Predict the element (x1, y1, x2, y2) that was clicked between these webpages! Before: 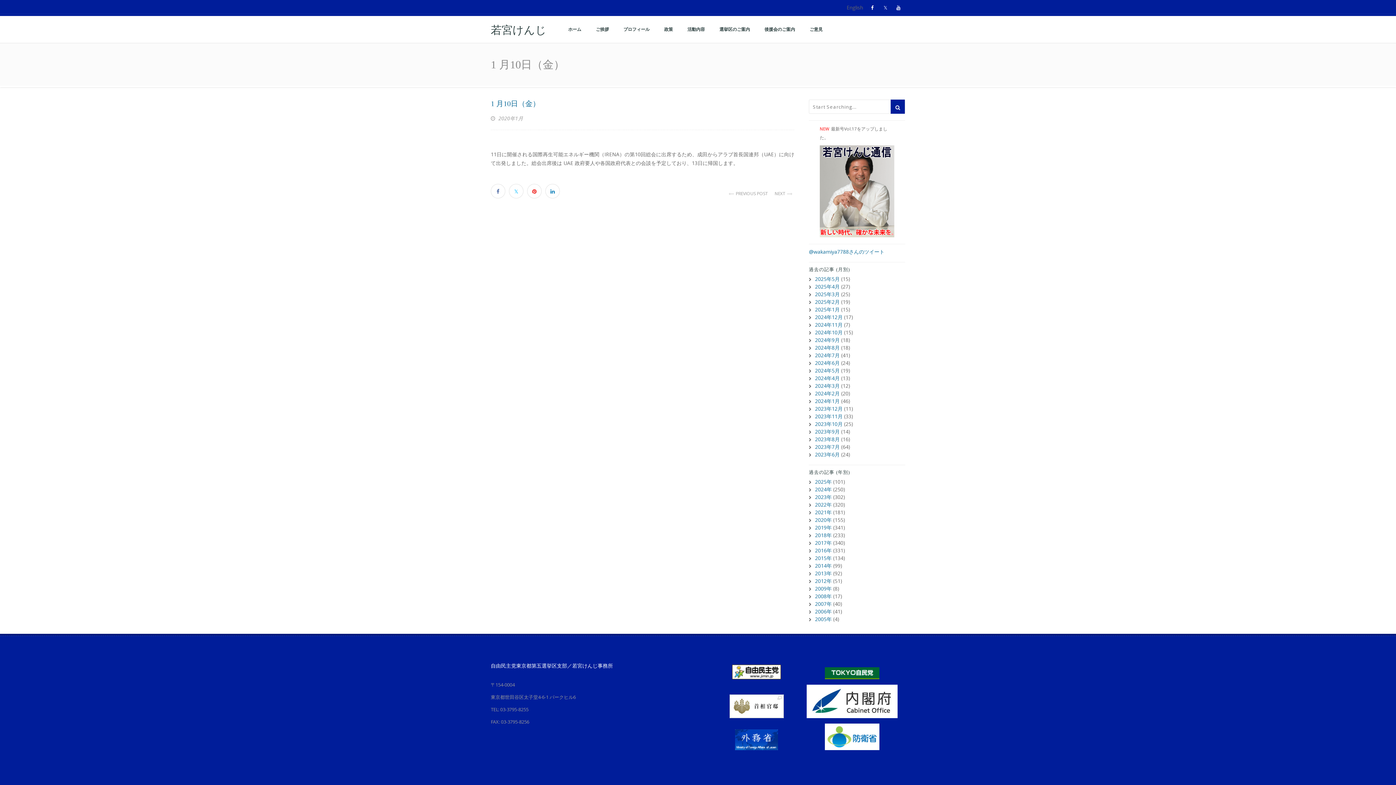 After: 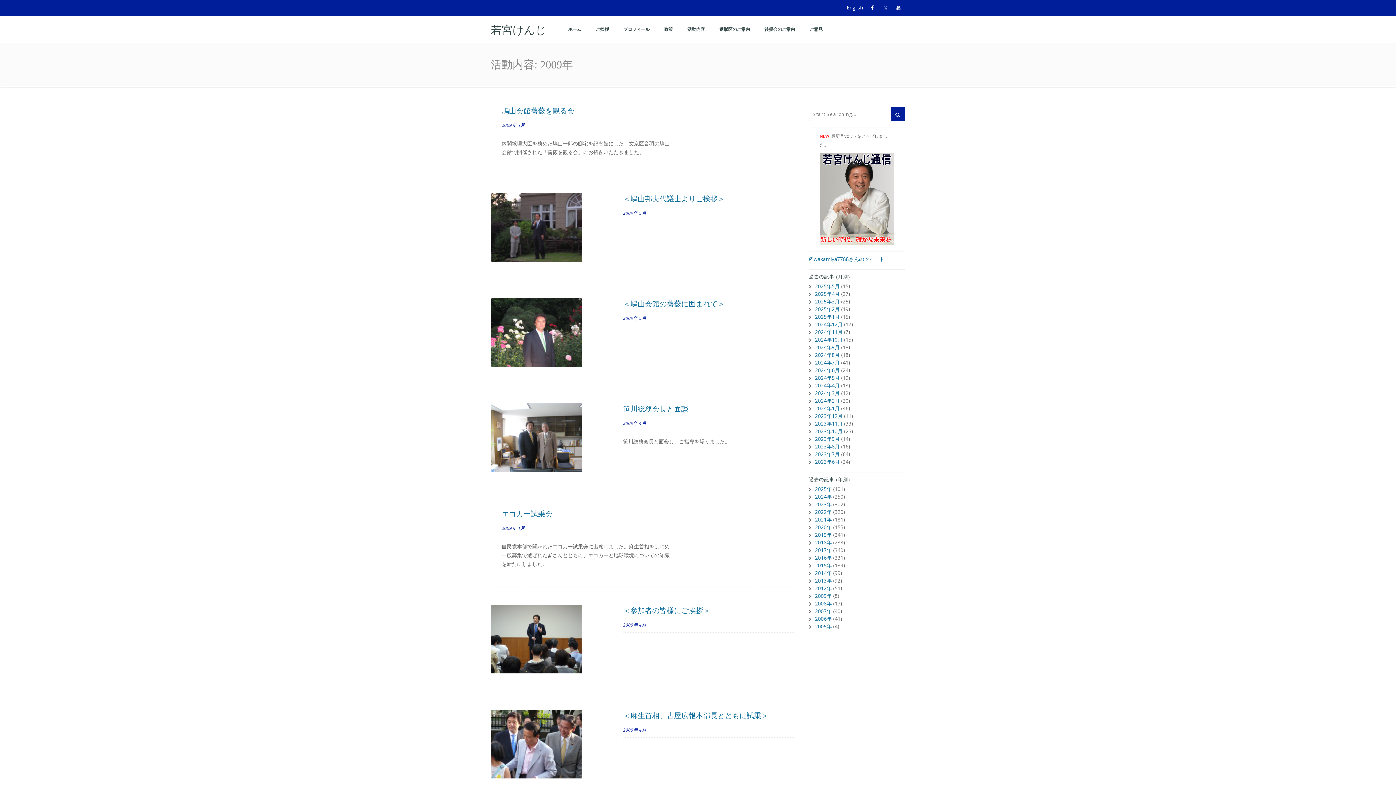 Action: bbox: (815, 585, 832, 592) label: 2009年